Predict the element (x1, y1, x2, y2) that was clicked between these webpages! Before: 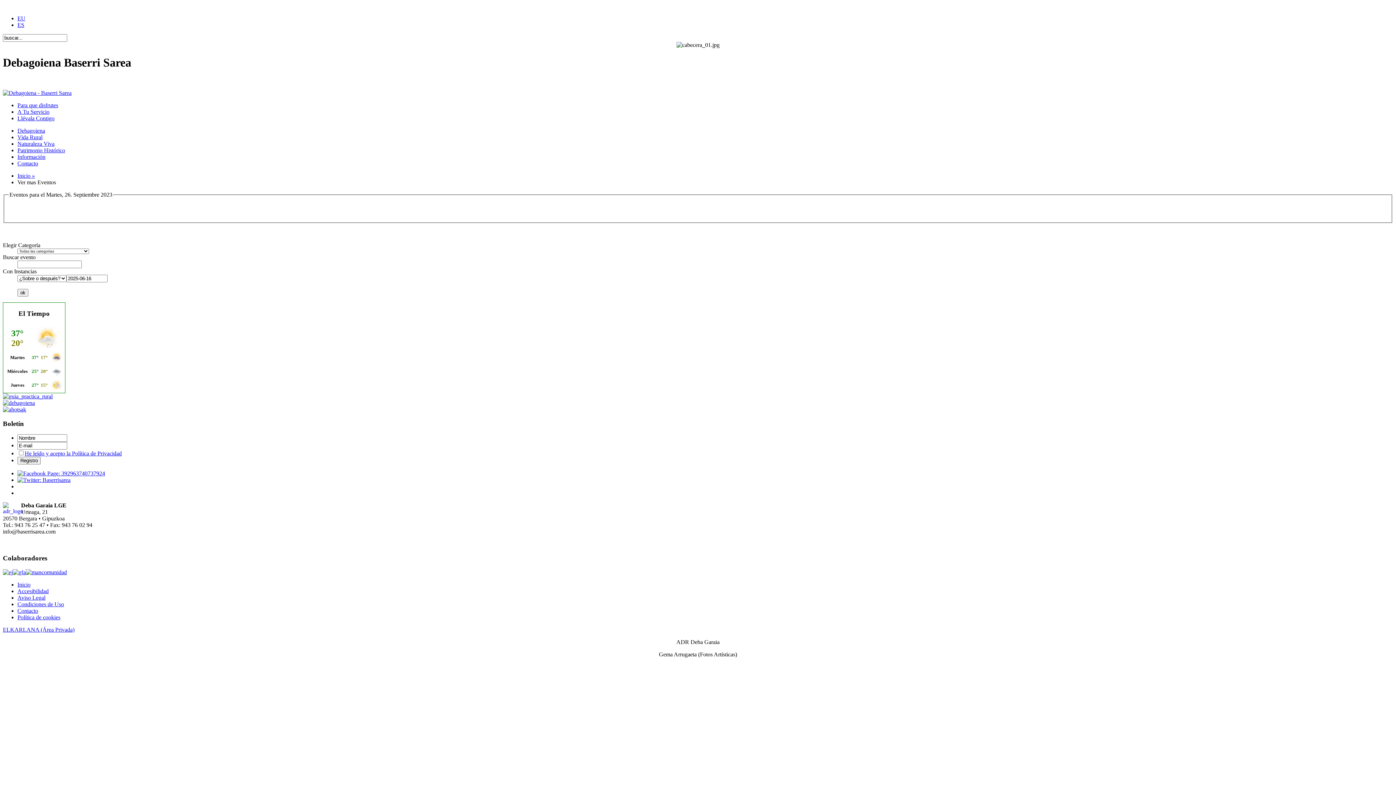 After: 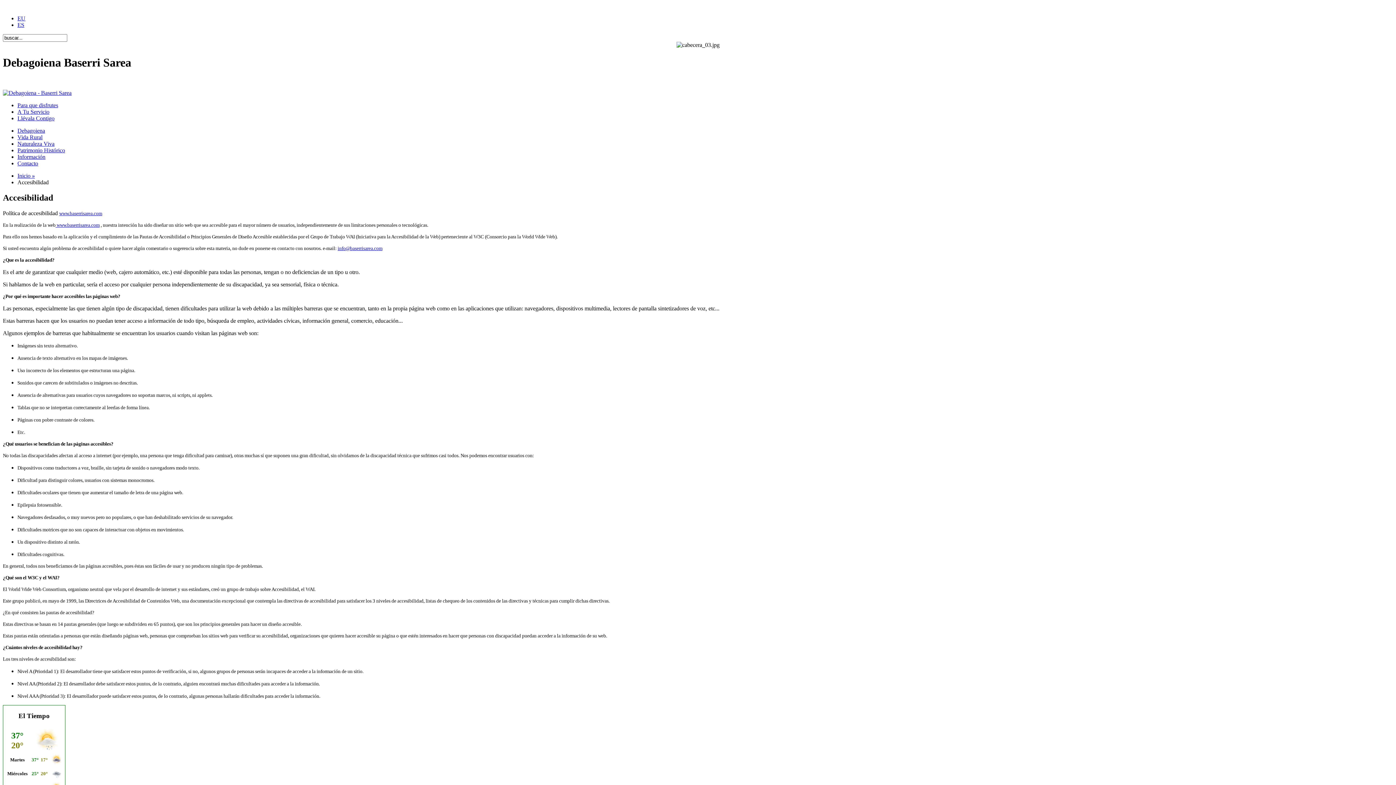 Action: label: Accesibilidad bbox: (17, 588, 48, 594)